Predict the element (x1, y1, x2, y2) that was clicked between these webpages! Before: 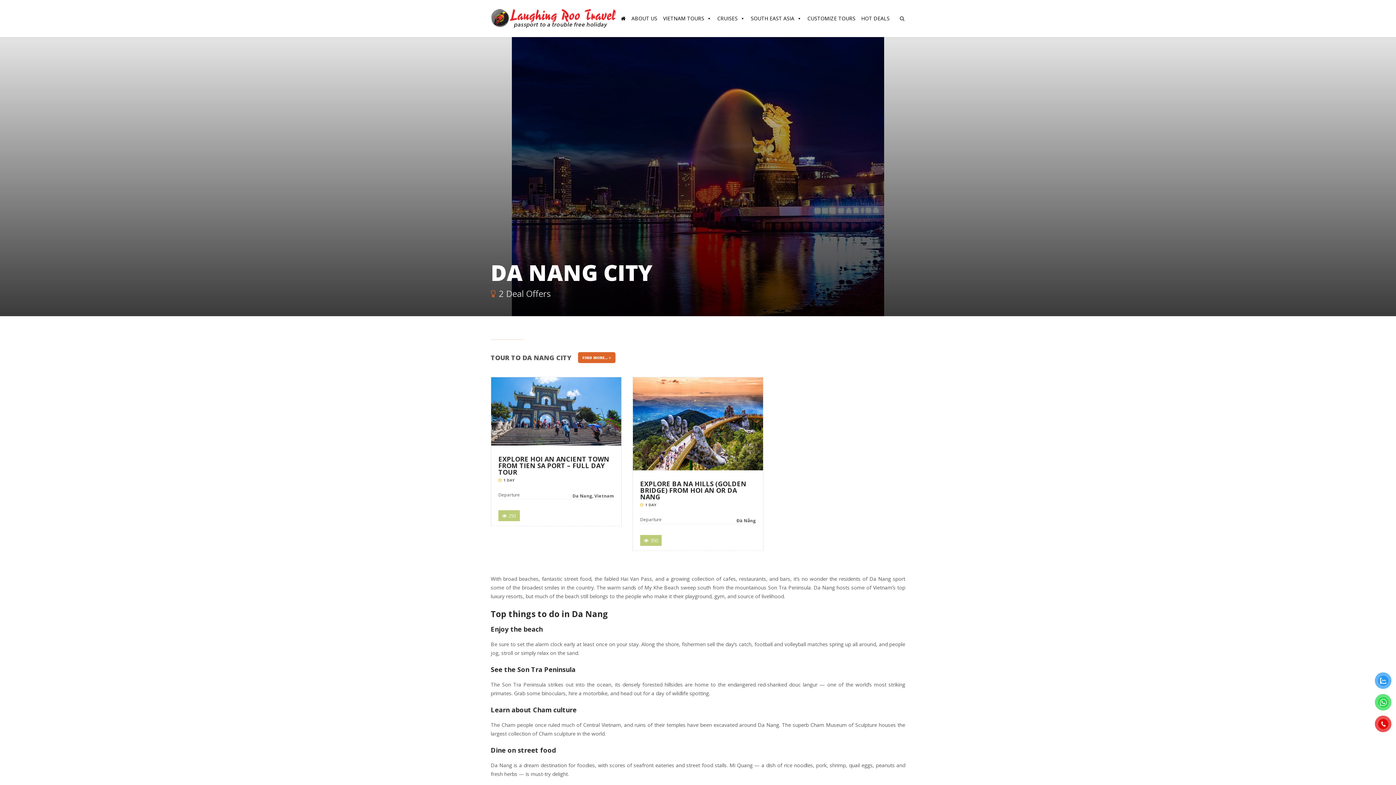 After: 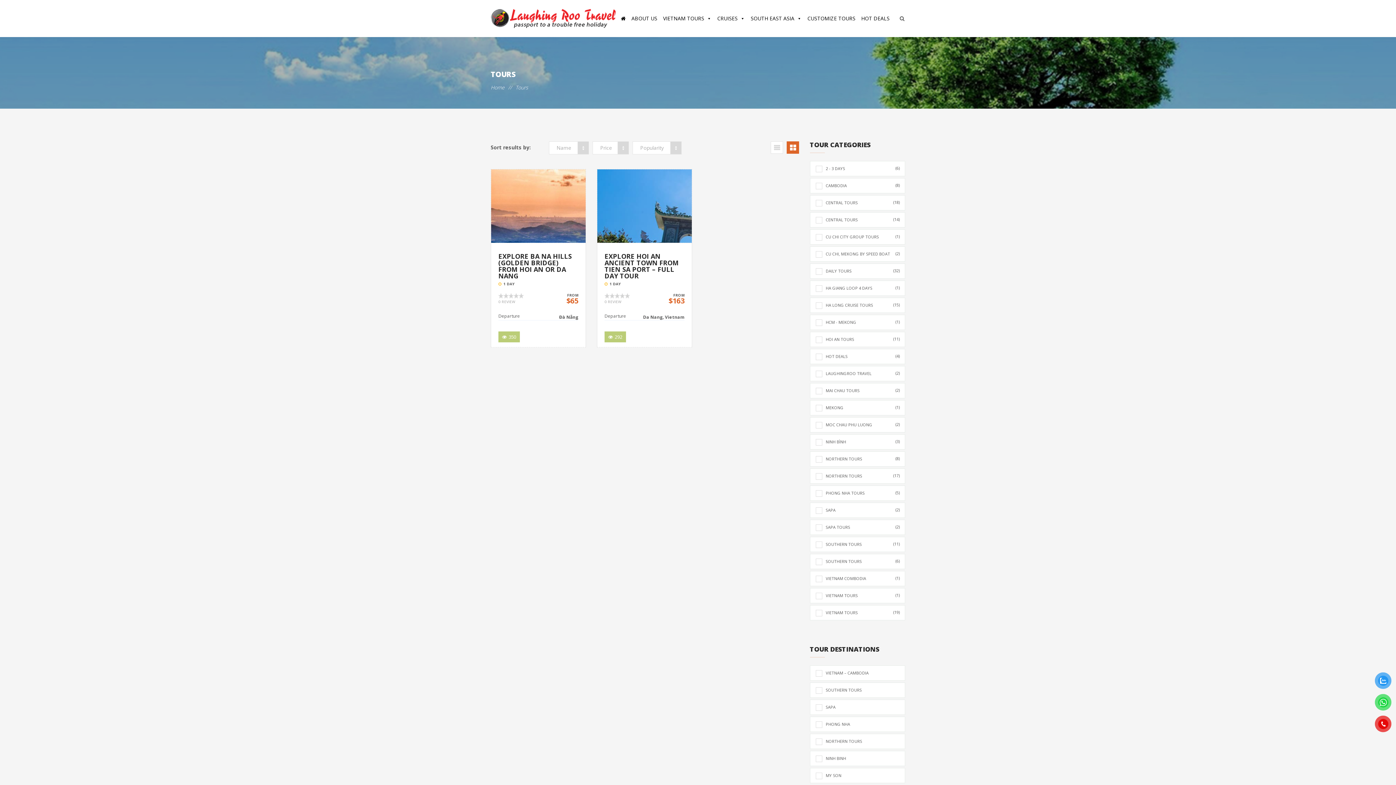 Action: bbox: (578, 352, 615, 363) label: FIND MORE... 